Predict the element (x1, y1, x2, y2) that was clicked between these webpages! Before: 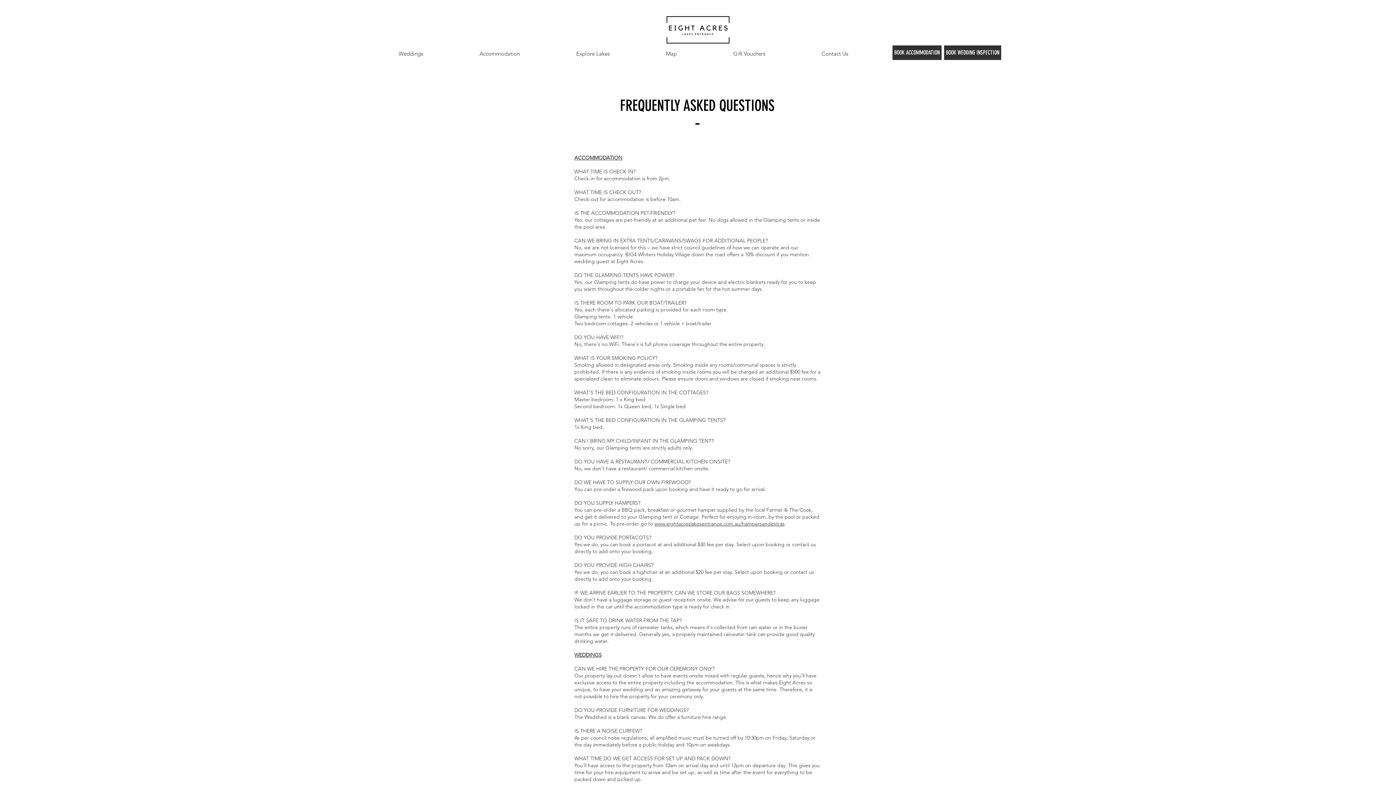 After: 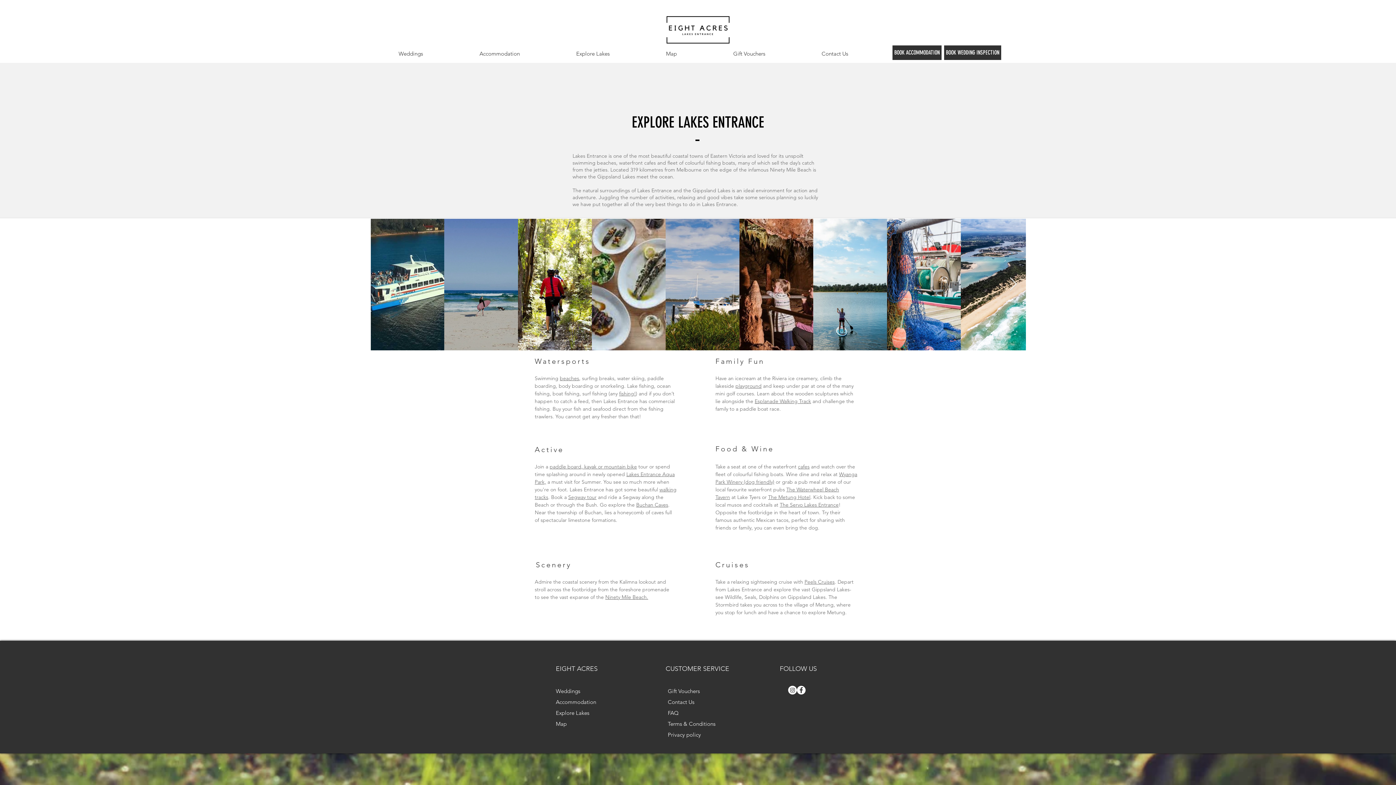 Action: label: Explore Lakes bbox: (548, 47, 637, 60)